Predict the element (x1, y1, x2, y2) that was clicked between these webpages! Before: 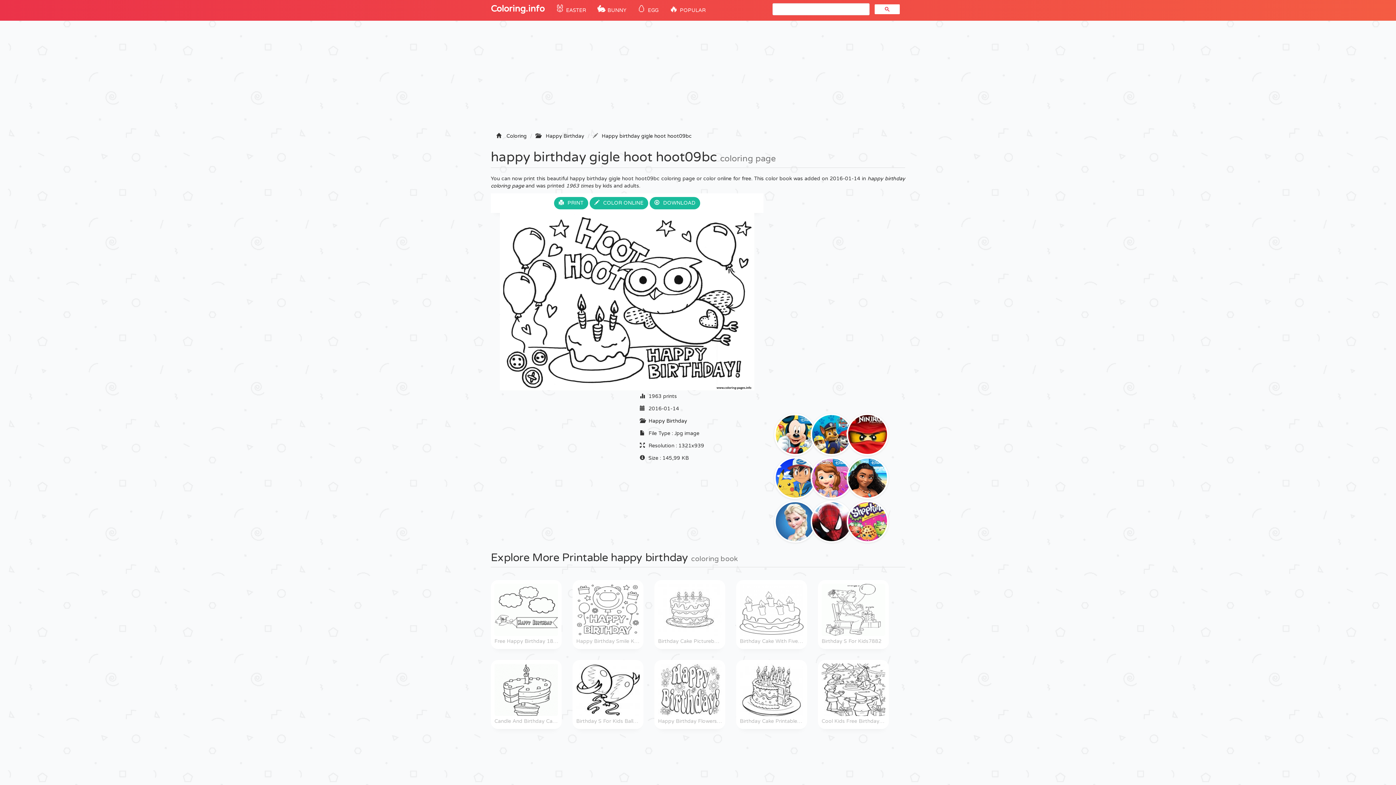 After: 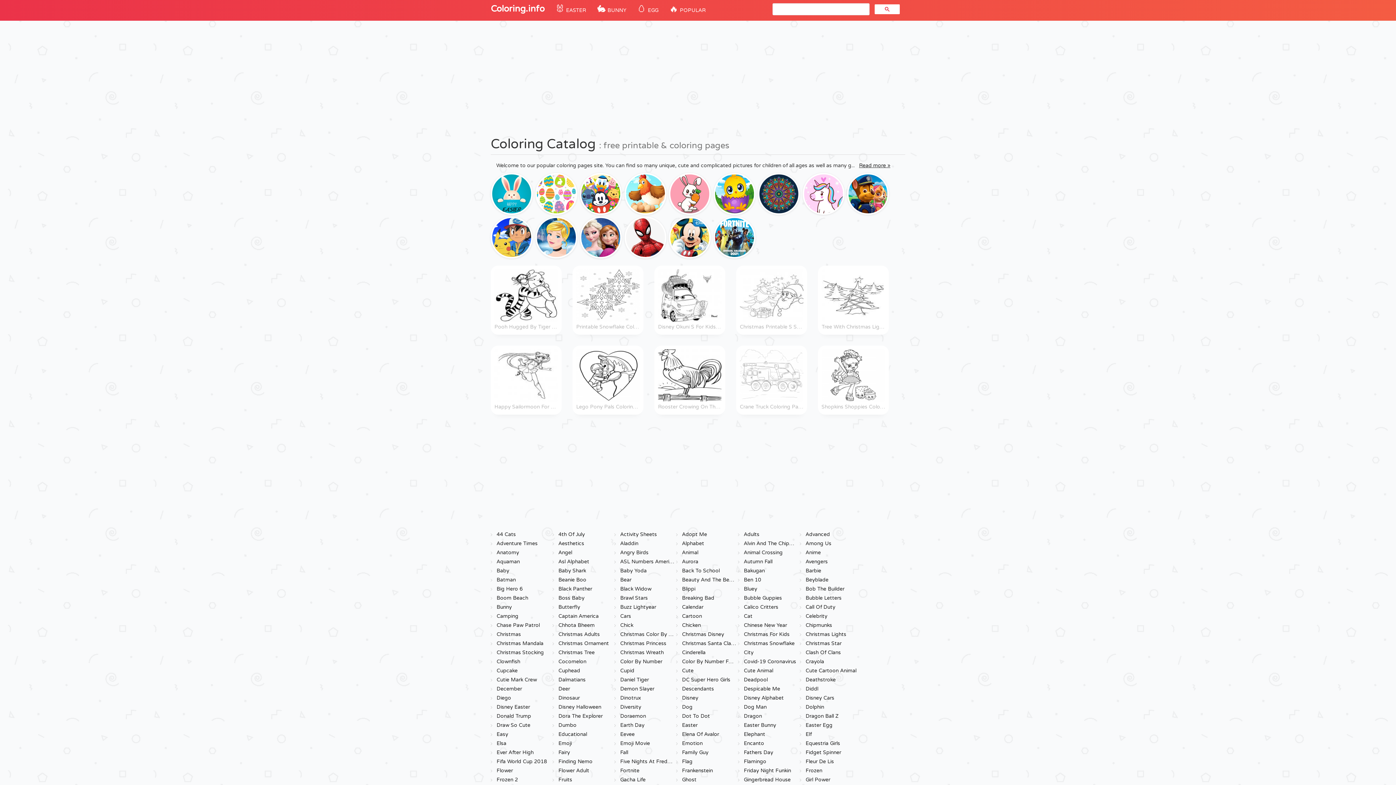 Action: label: Coloring bbox: (506, 133, 526, 139)